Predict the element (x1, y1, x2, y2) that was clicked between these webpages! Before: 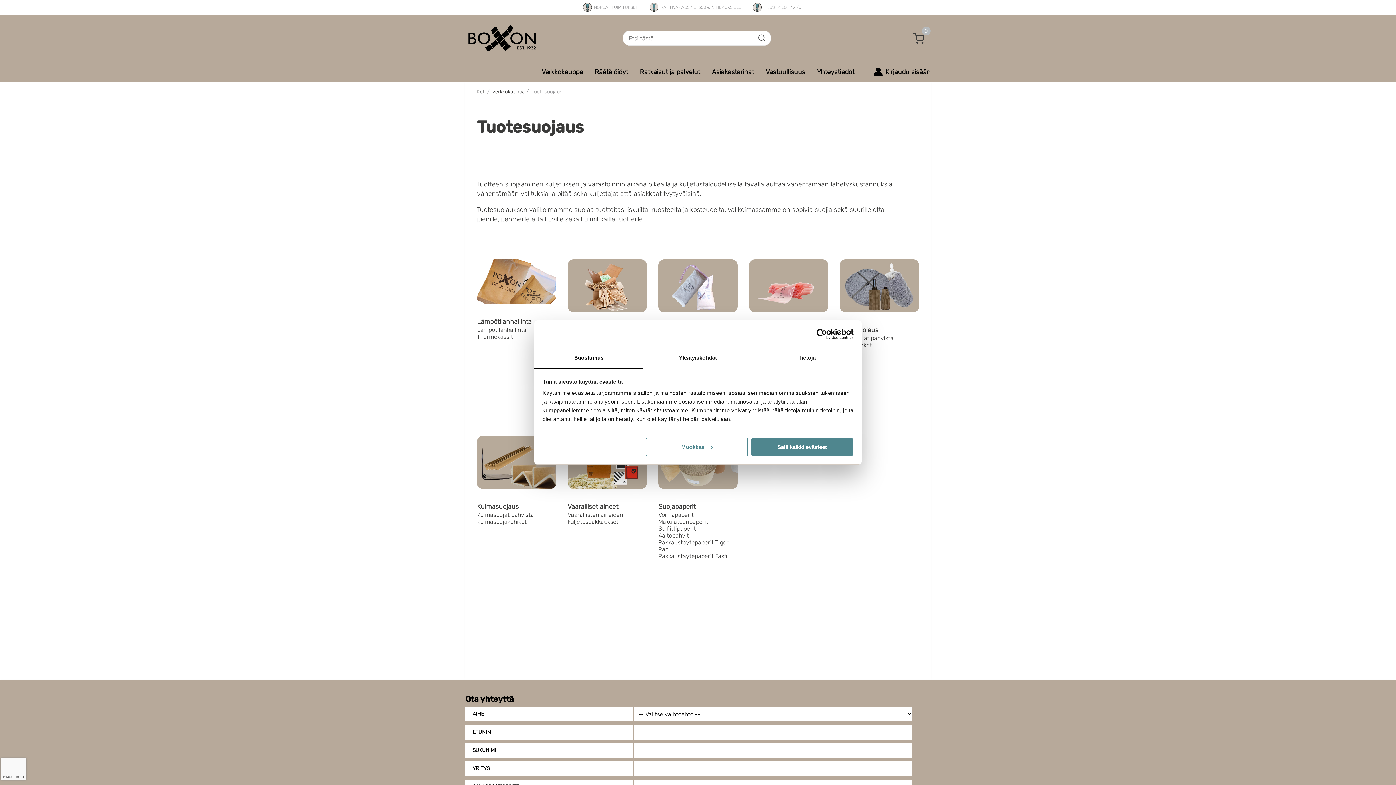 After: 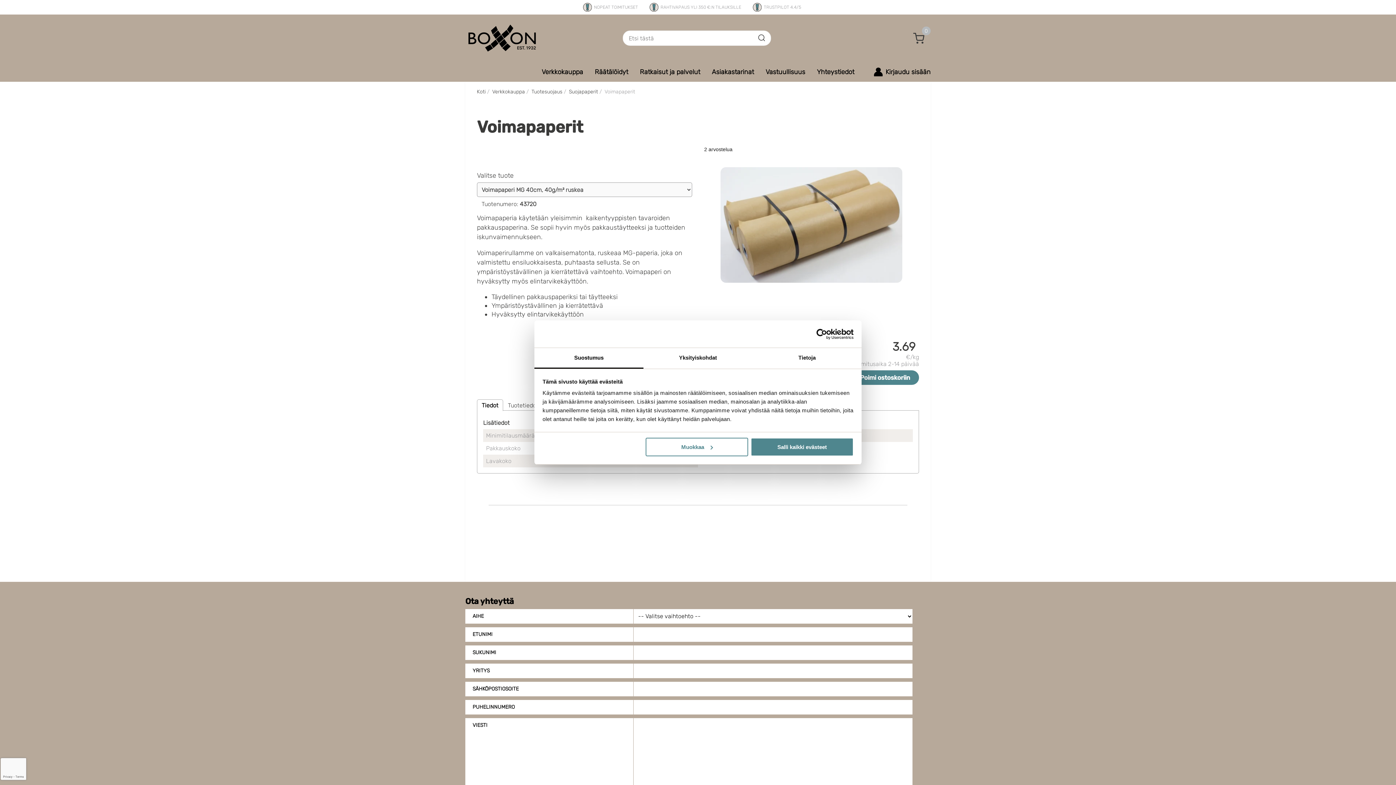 Action: label: Voimapaperit bbox: (658, 511, 693, 518)